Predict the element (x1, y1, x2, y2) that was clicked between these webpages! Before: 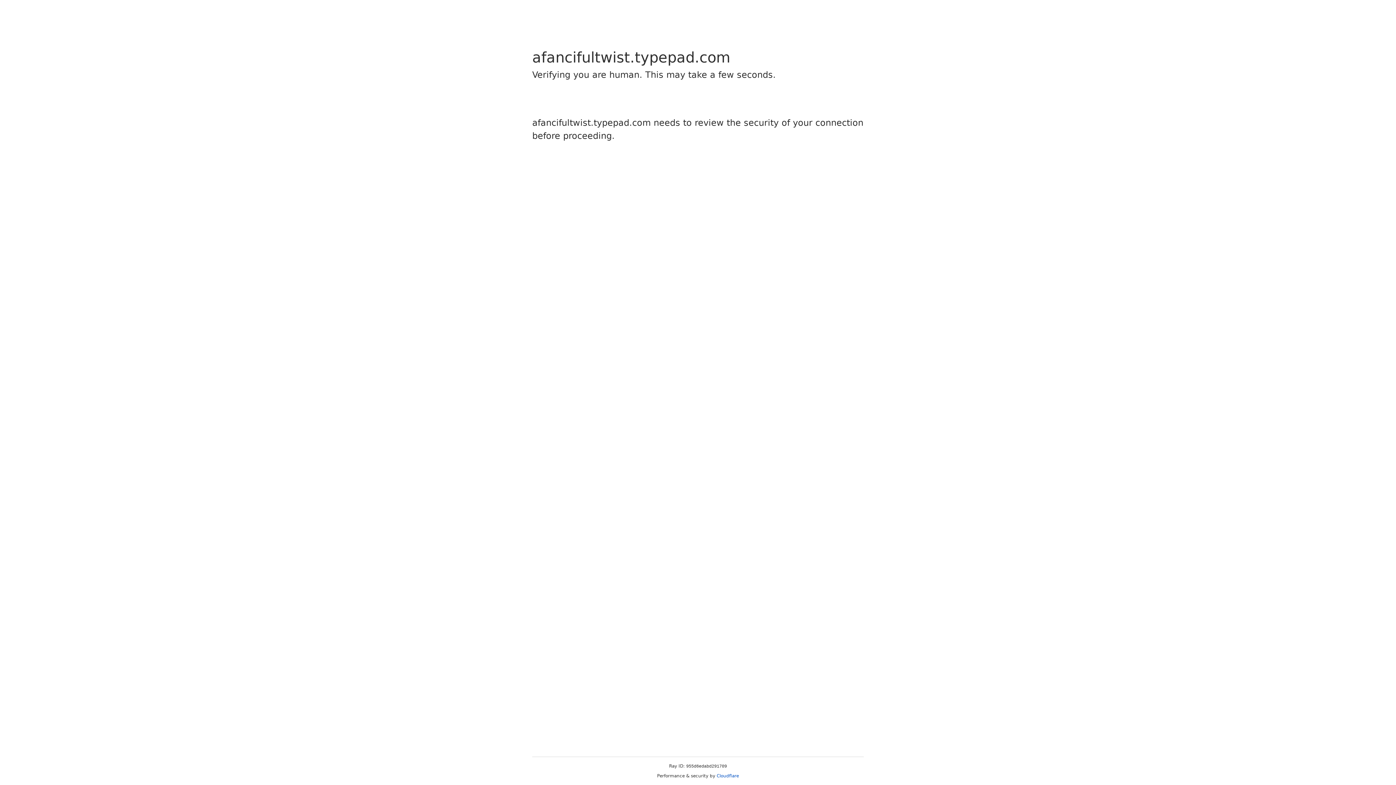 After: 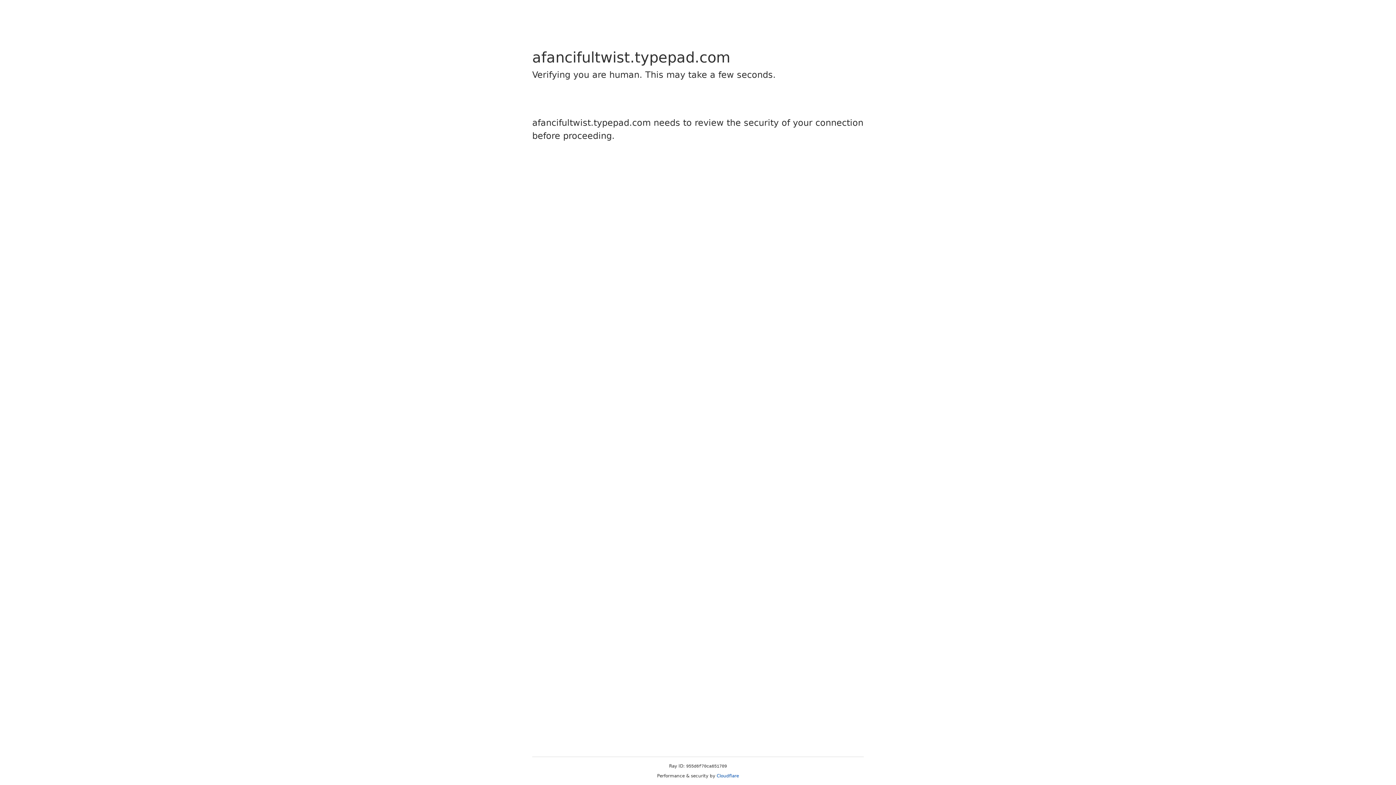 Action: label: Cloudflare bbox: (716, 773, 739, 778)